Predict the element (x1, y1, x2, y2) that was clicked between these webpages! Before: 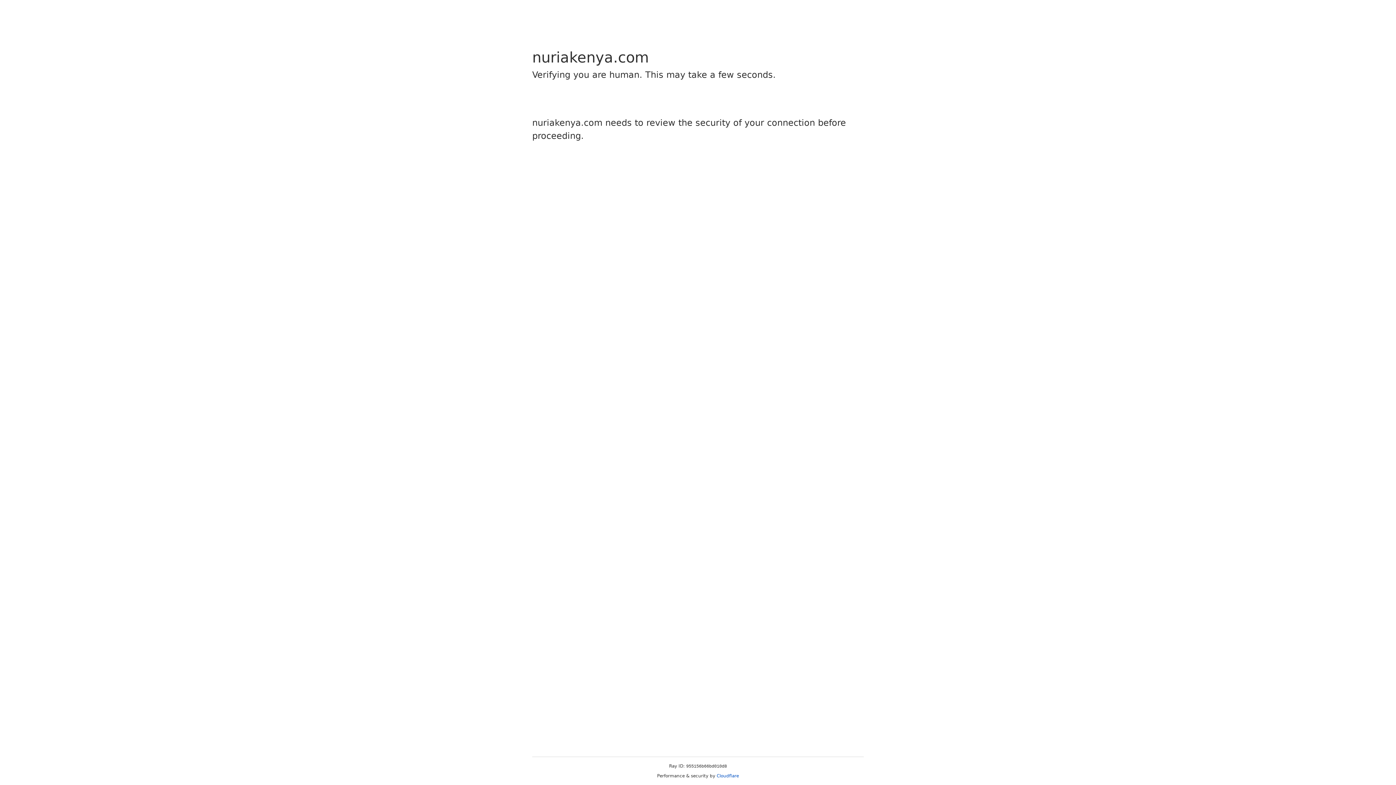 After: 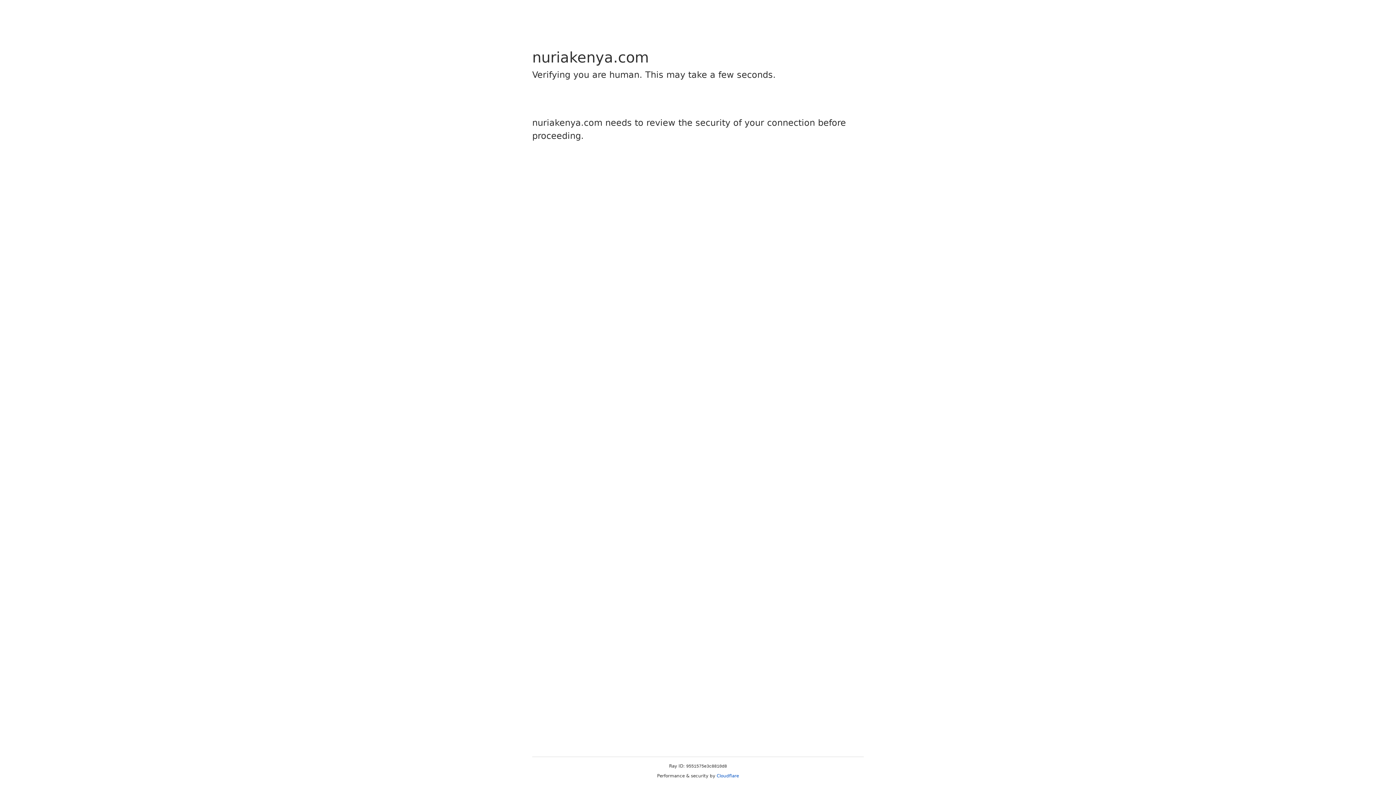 Action: bbox: (716, 773, 739, 778) label: Cloudflare